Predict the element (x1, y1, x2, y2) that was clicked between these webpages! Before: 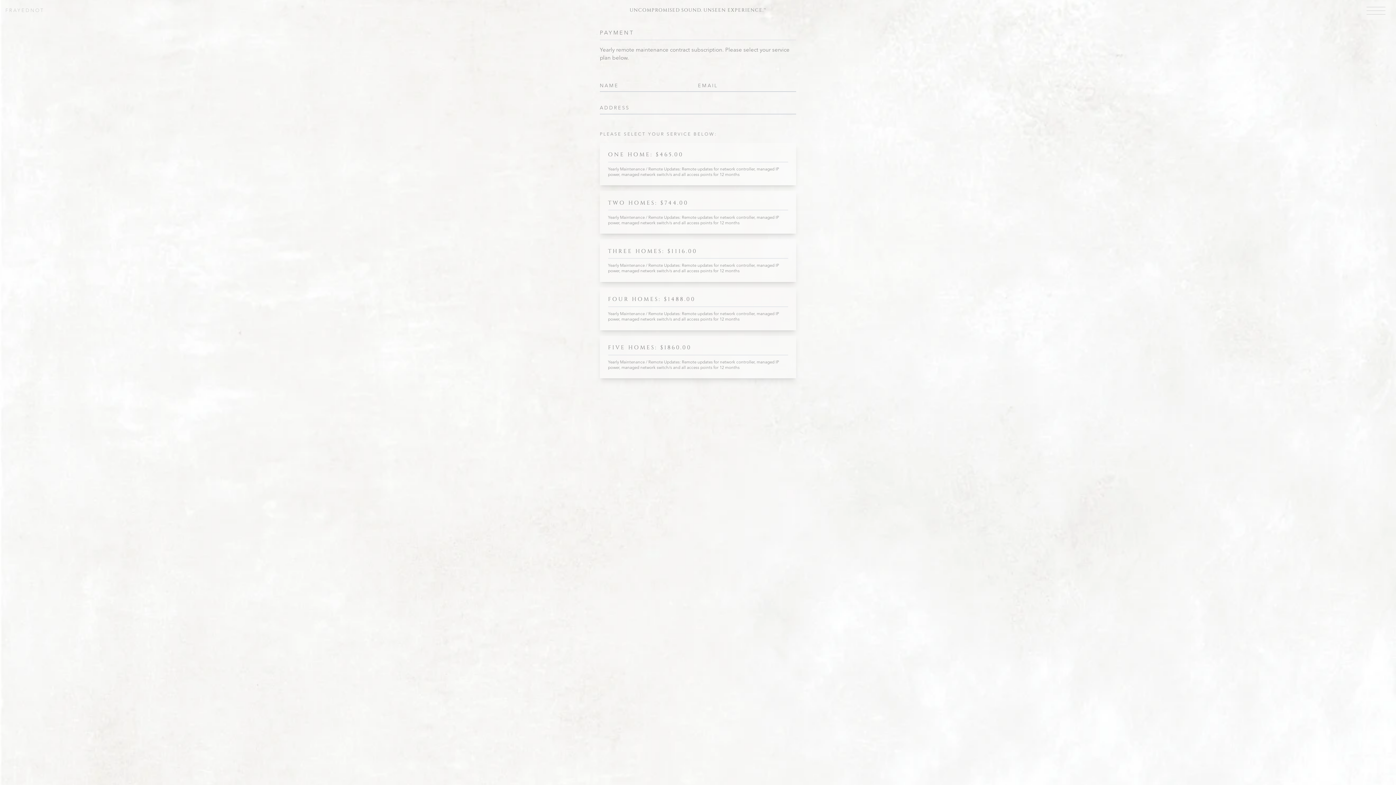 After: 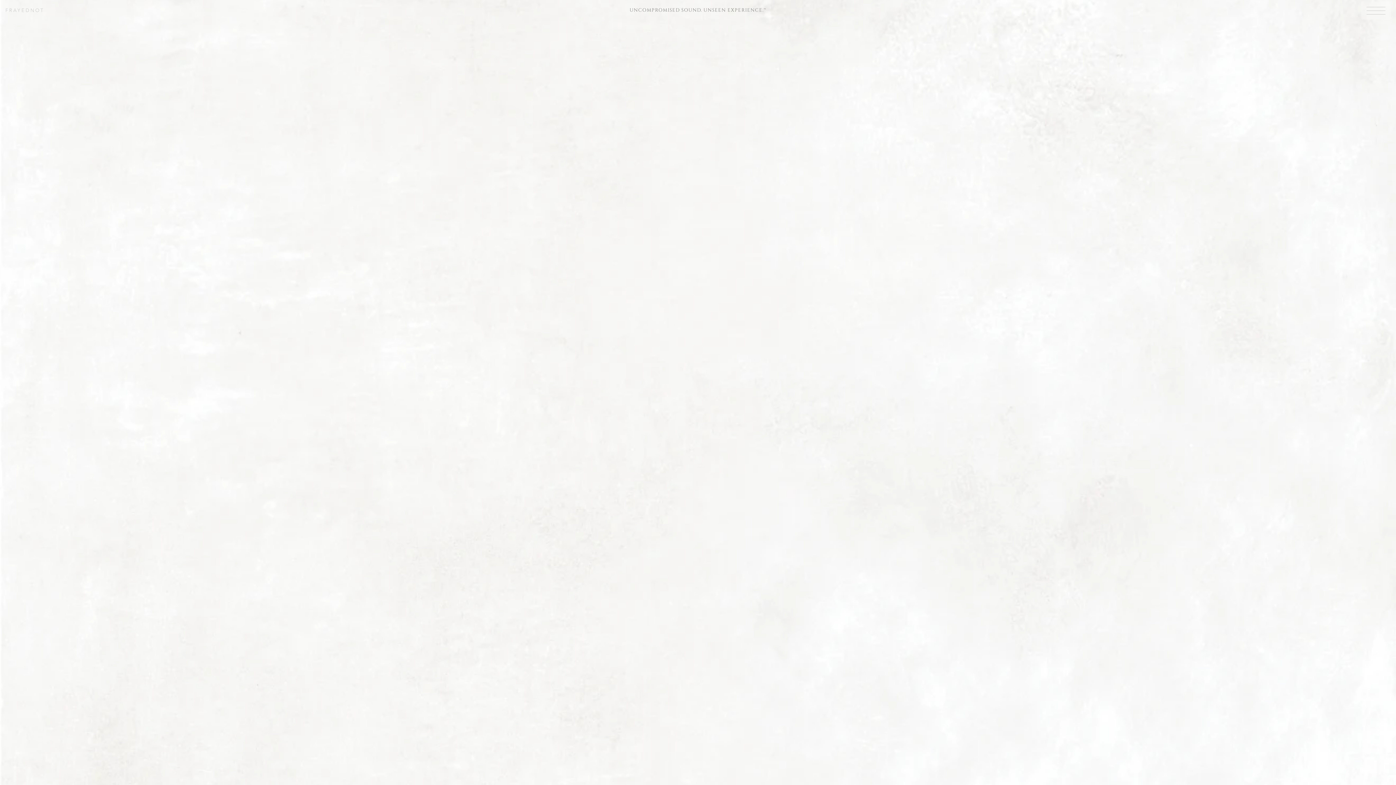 Action: label: UNCOMPROMISED SOUND. UNSEEN EXPERIENCE.™ bbox: (5, 5, 1390, 15)